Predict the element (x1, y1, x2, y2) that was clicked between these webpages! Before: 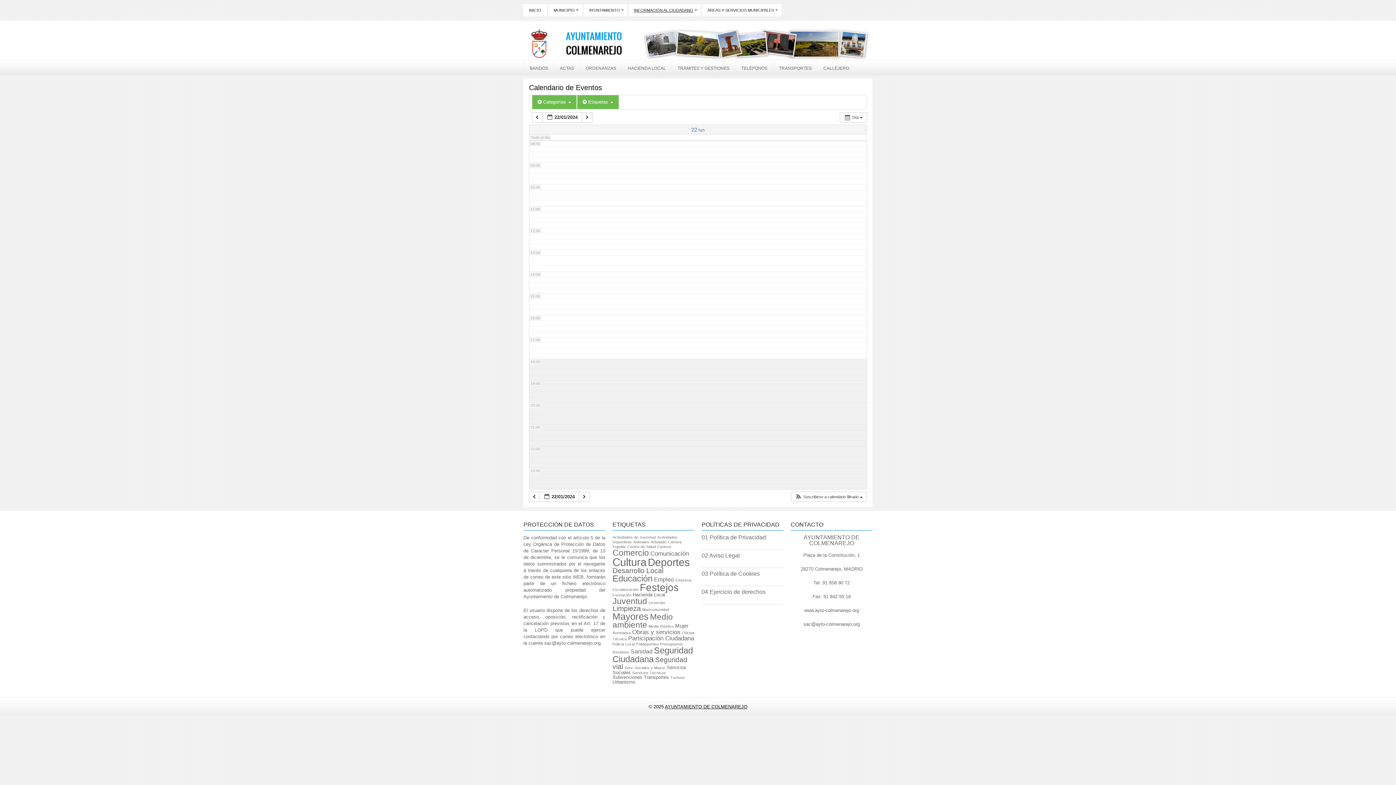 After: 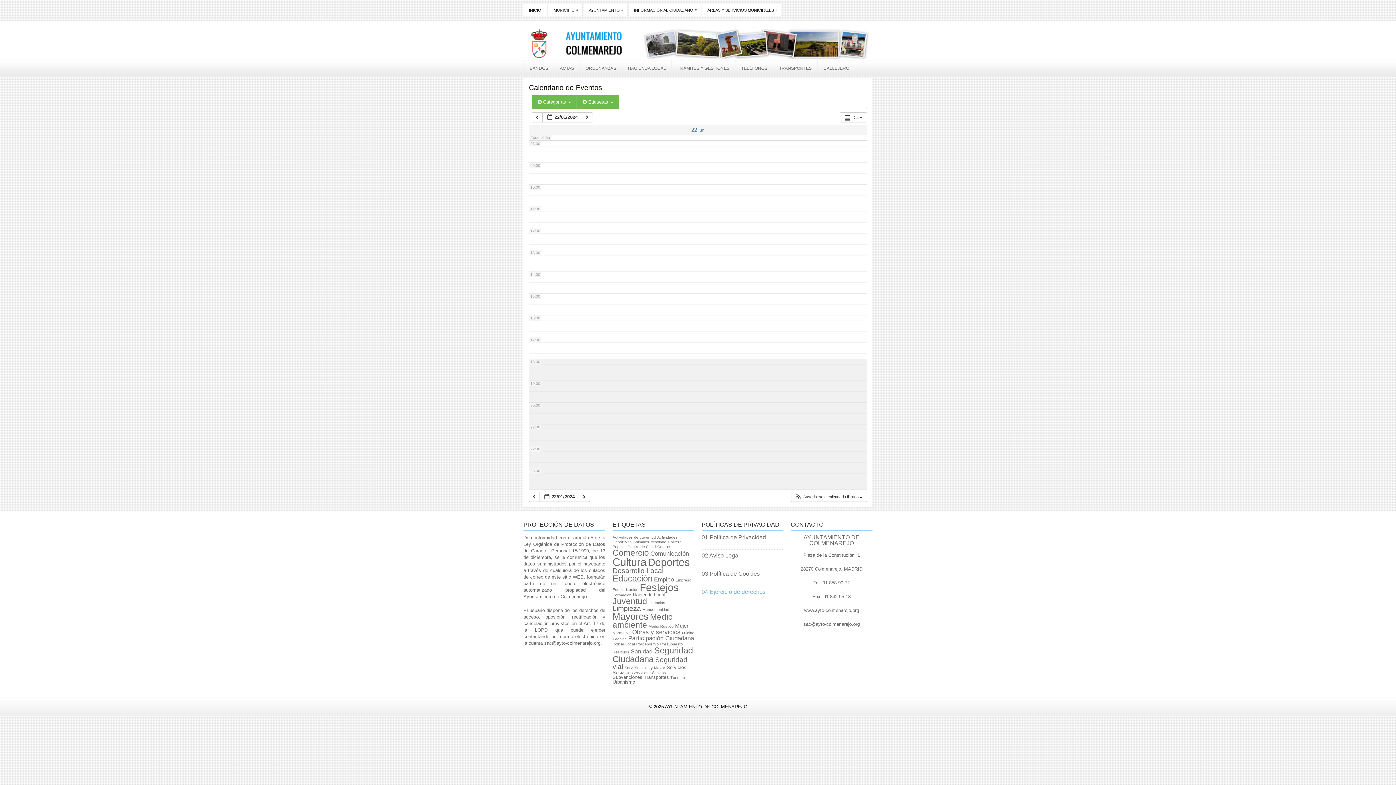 Action: label: 04 Ejercicio de derechos bbox: (701, 589, 765, 595)